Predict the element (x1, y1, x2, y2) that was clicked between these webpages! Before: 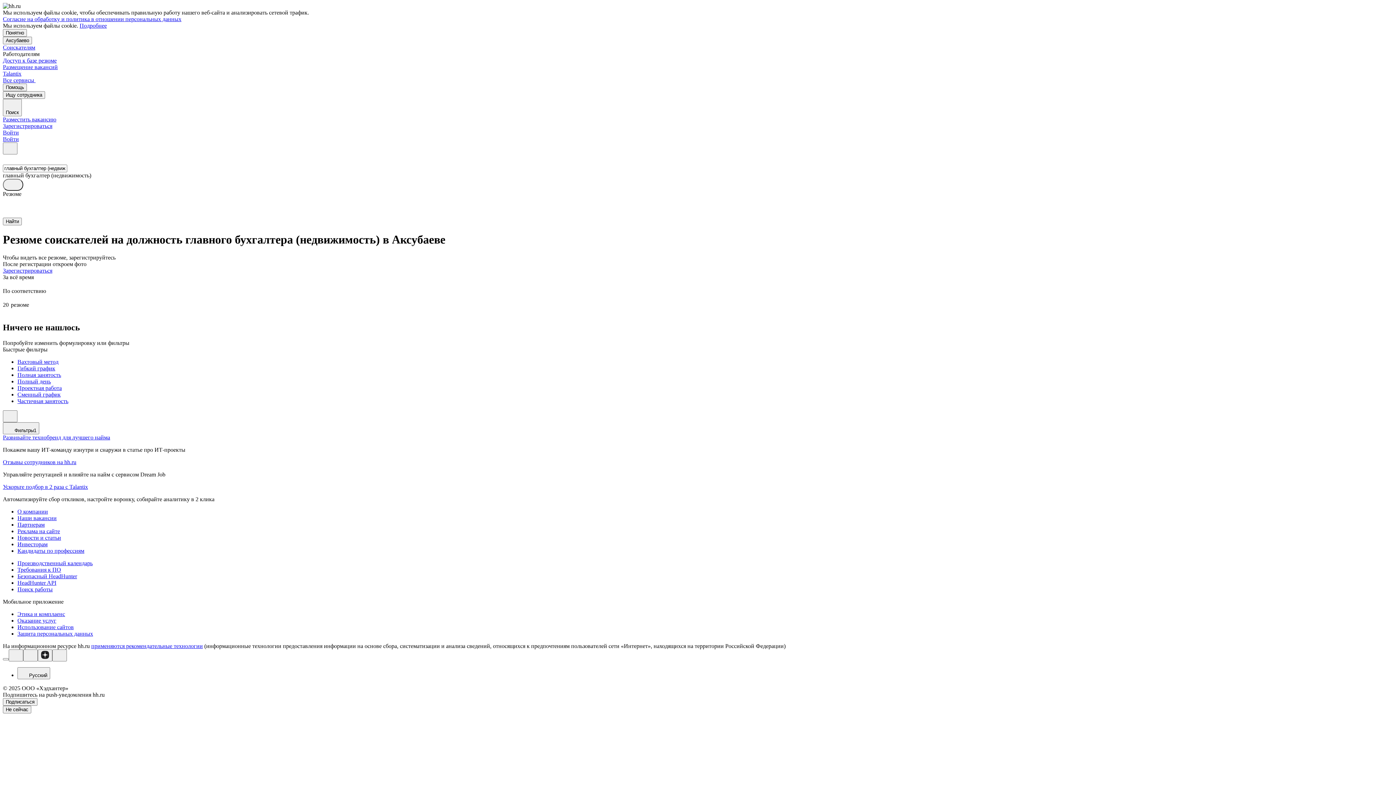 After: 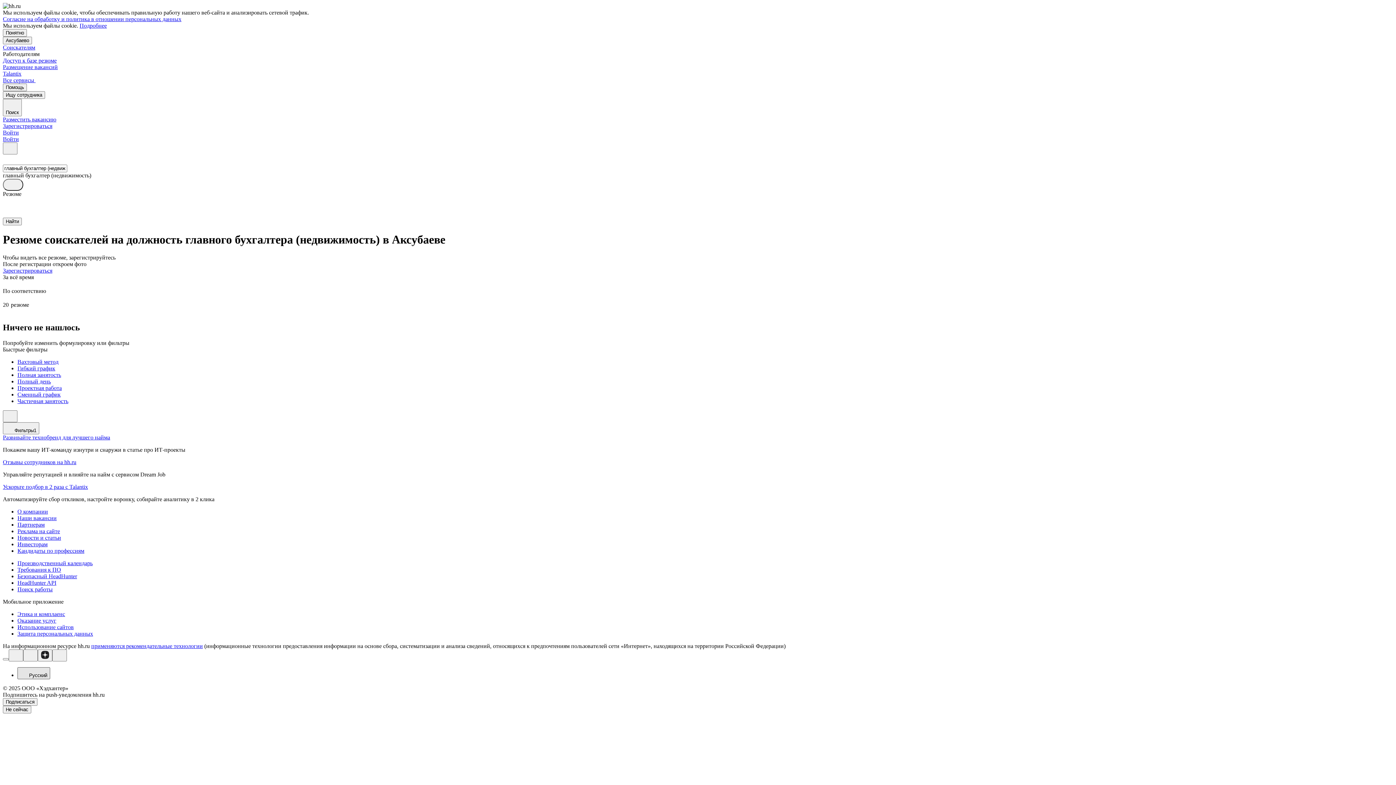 Action: label: Русский bbox: (17, 667, 50, 679)